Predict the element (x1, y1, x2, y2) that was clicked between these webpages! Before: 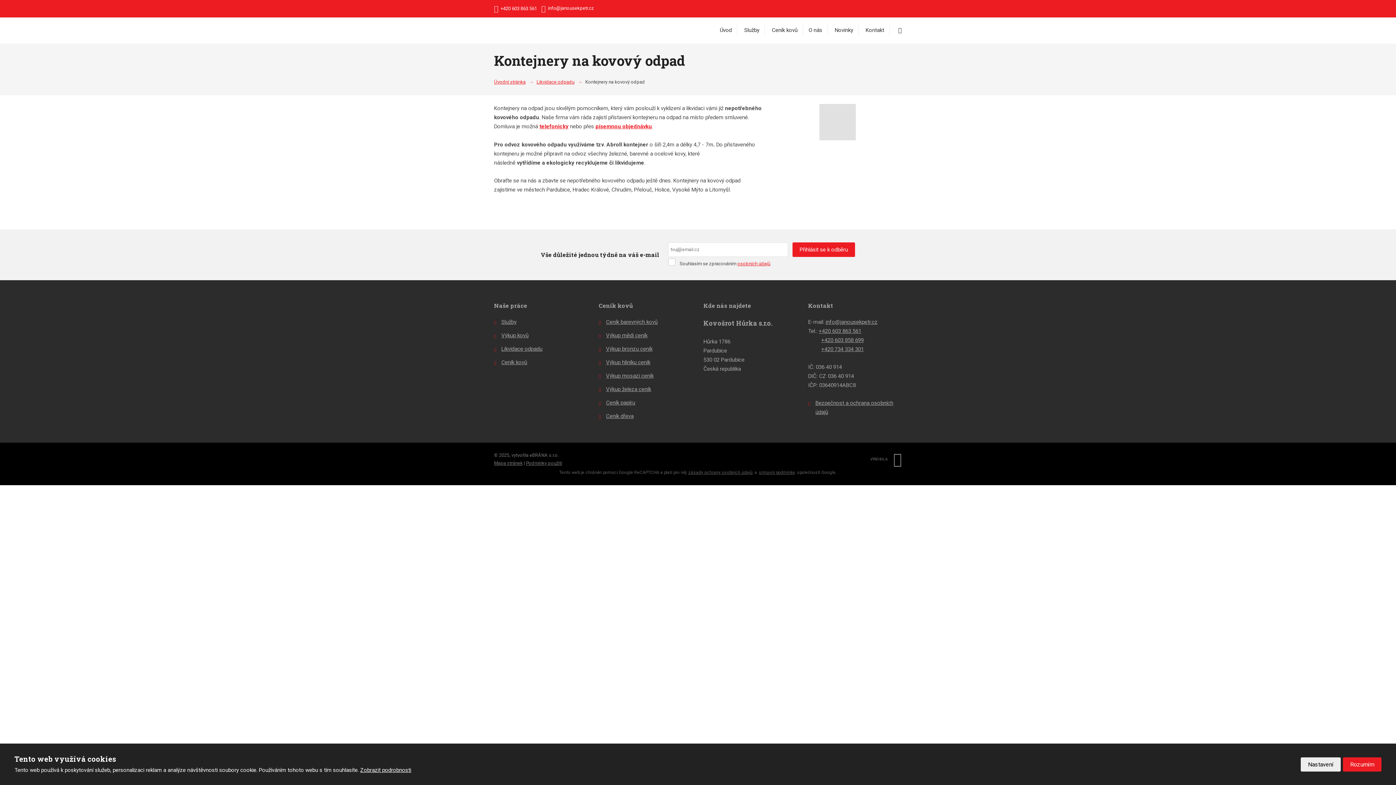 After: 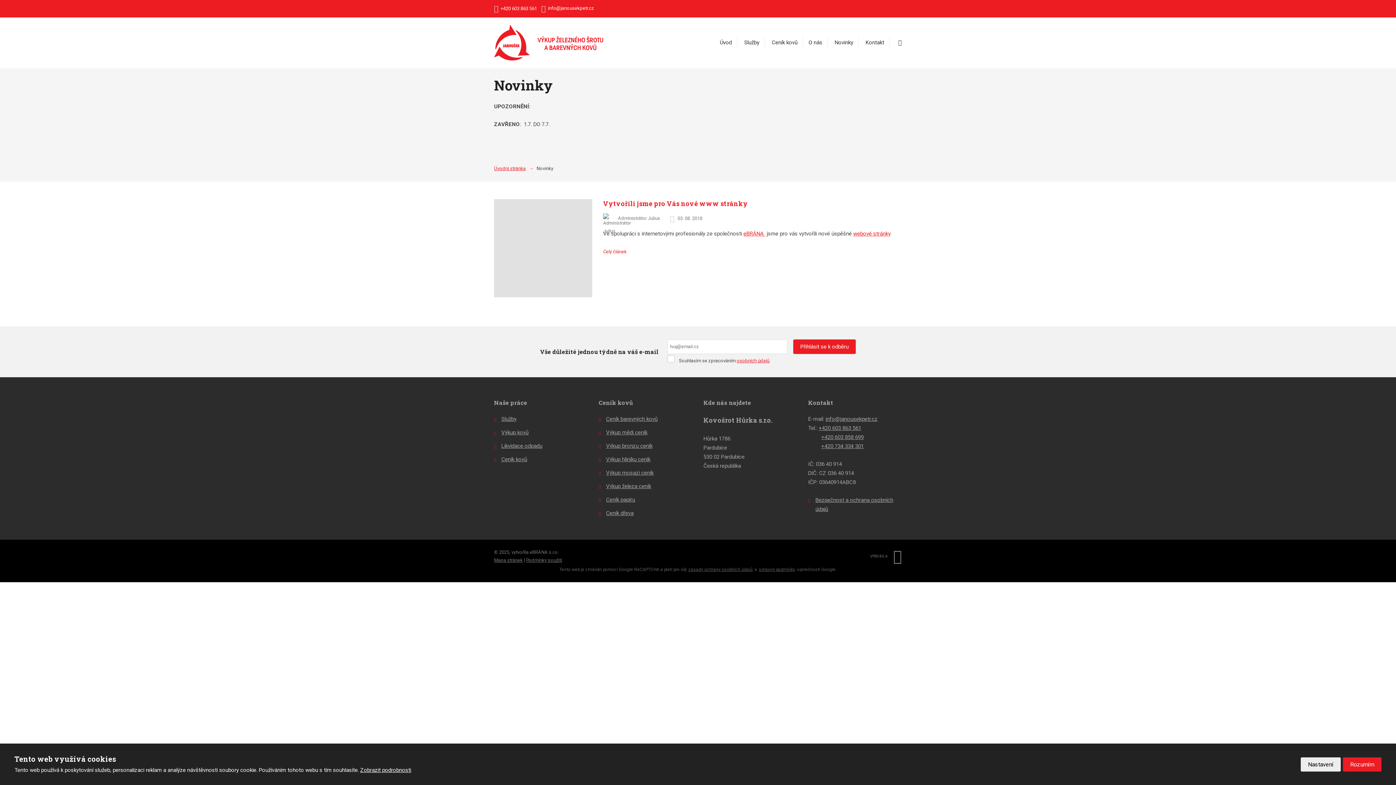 Action: bbox: (829, 17, 858, 43) label: Novinky